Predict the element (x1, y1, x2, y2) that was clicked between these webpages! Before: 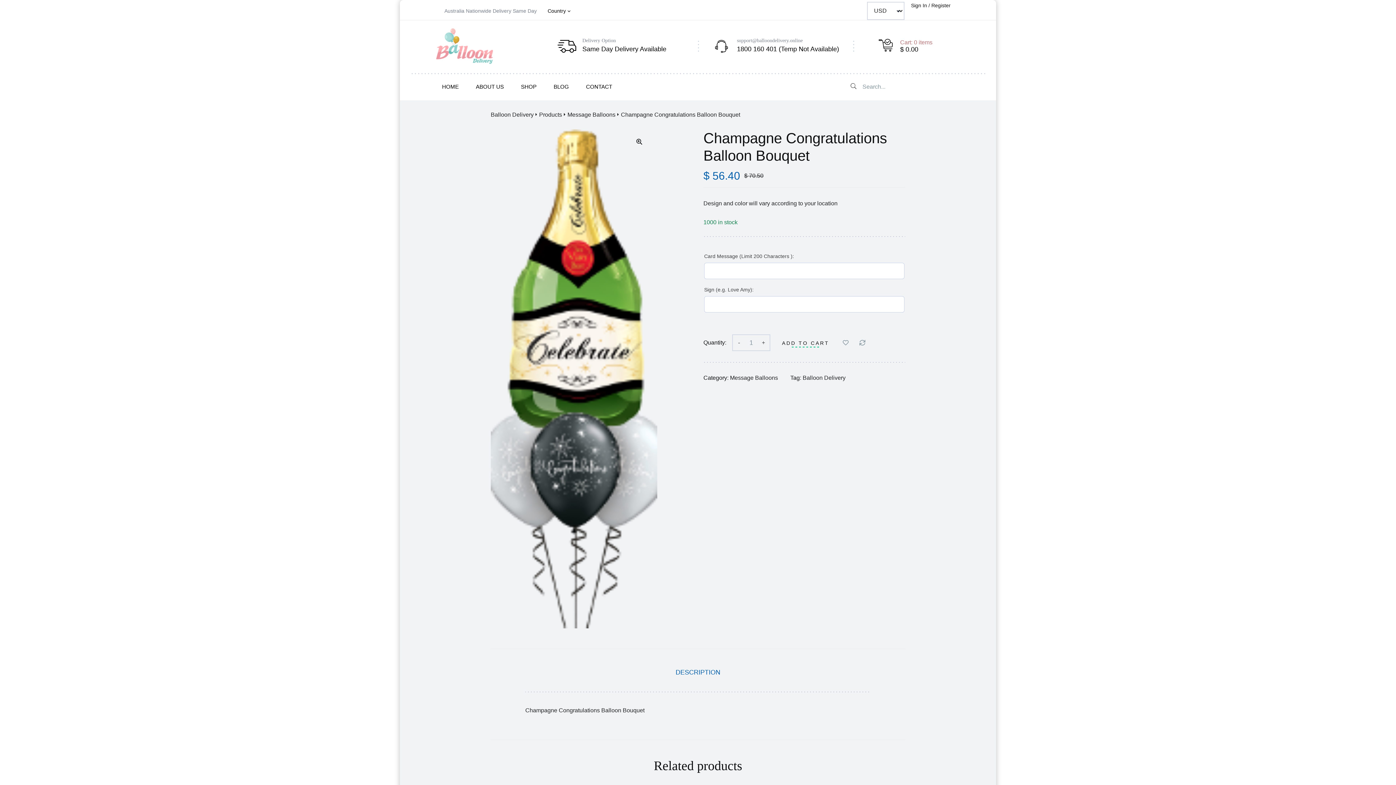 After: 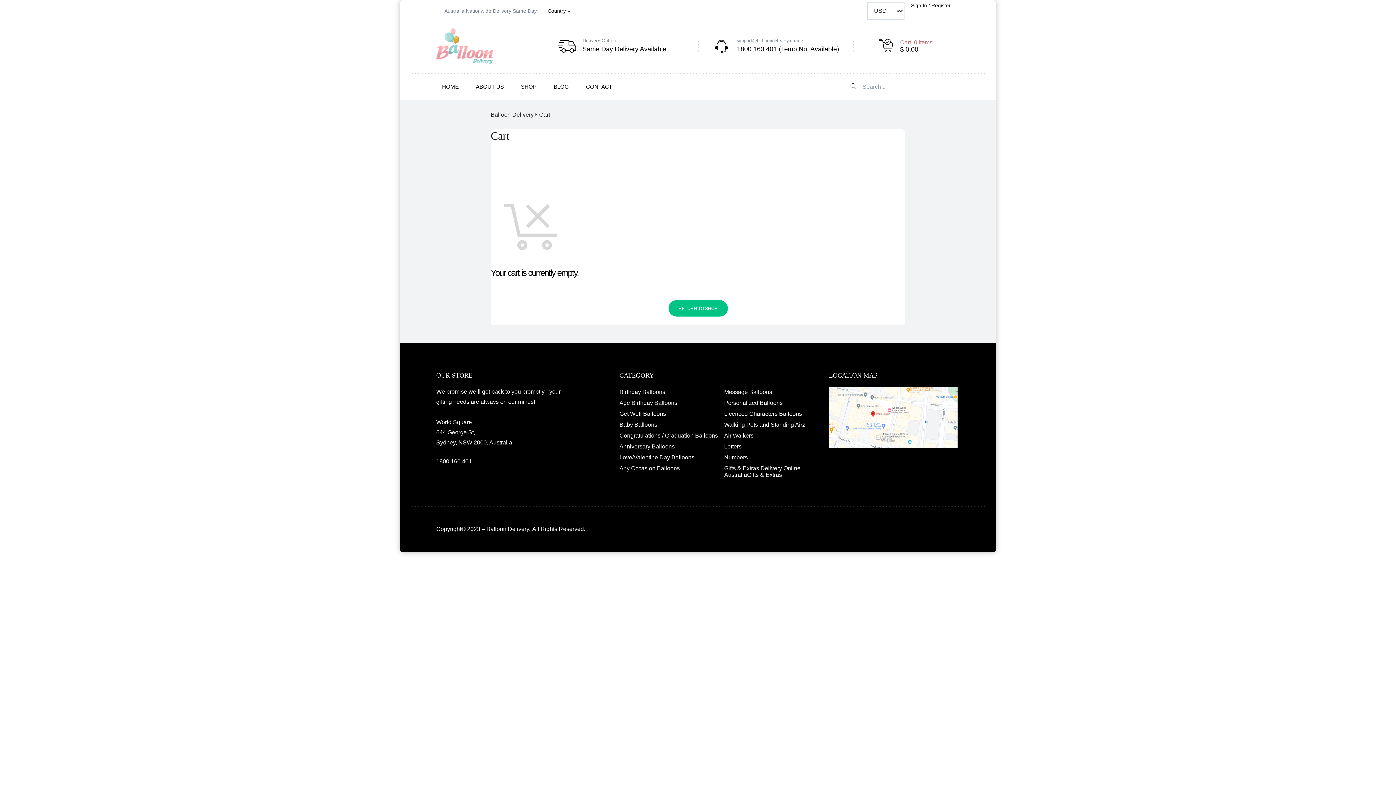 Action: bbox: (878, 37, 932, 54) label: Cart: 0 items
$ 0.00